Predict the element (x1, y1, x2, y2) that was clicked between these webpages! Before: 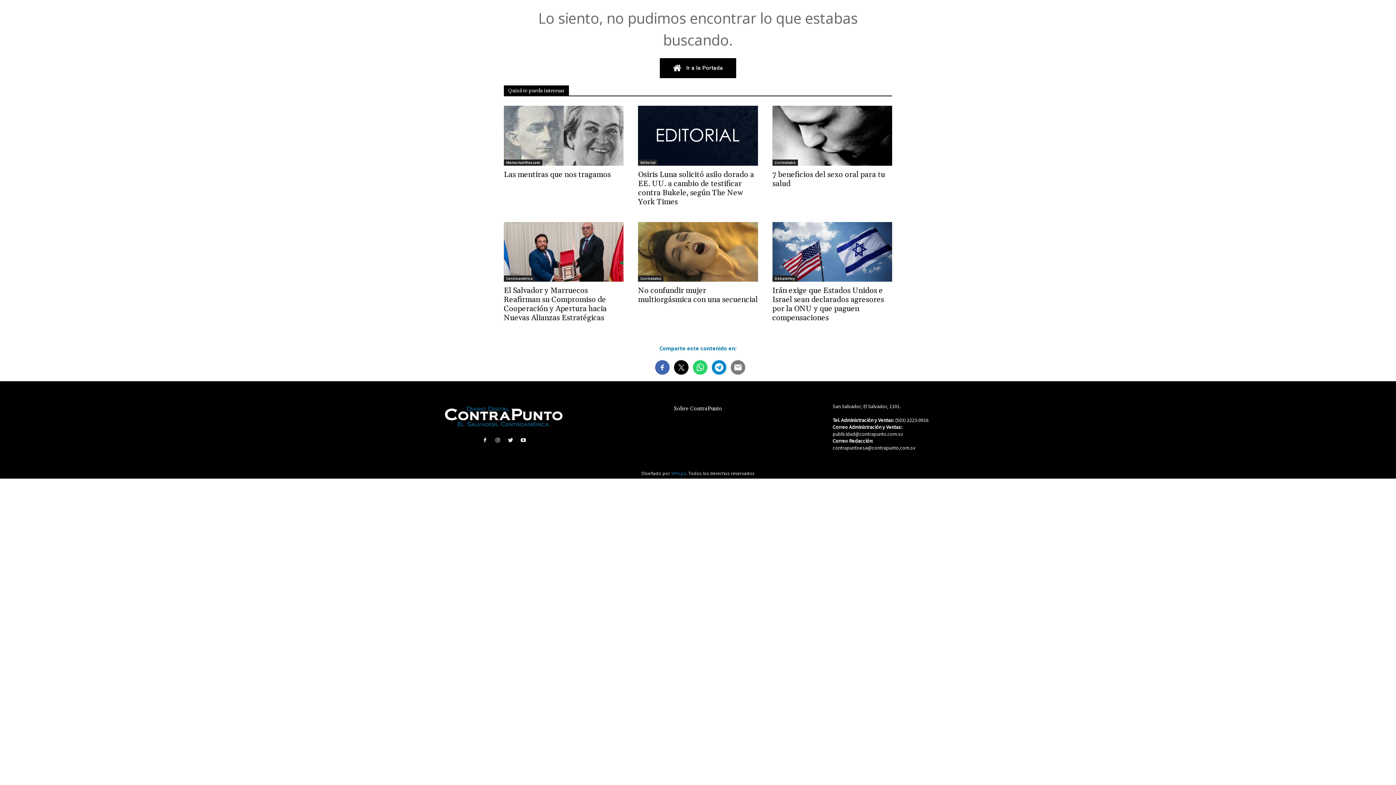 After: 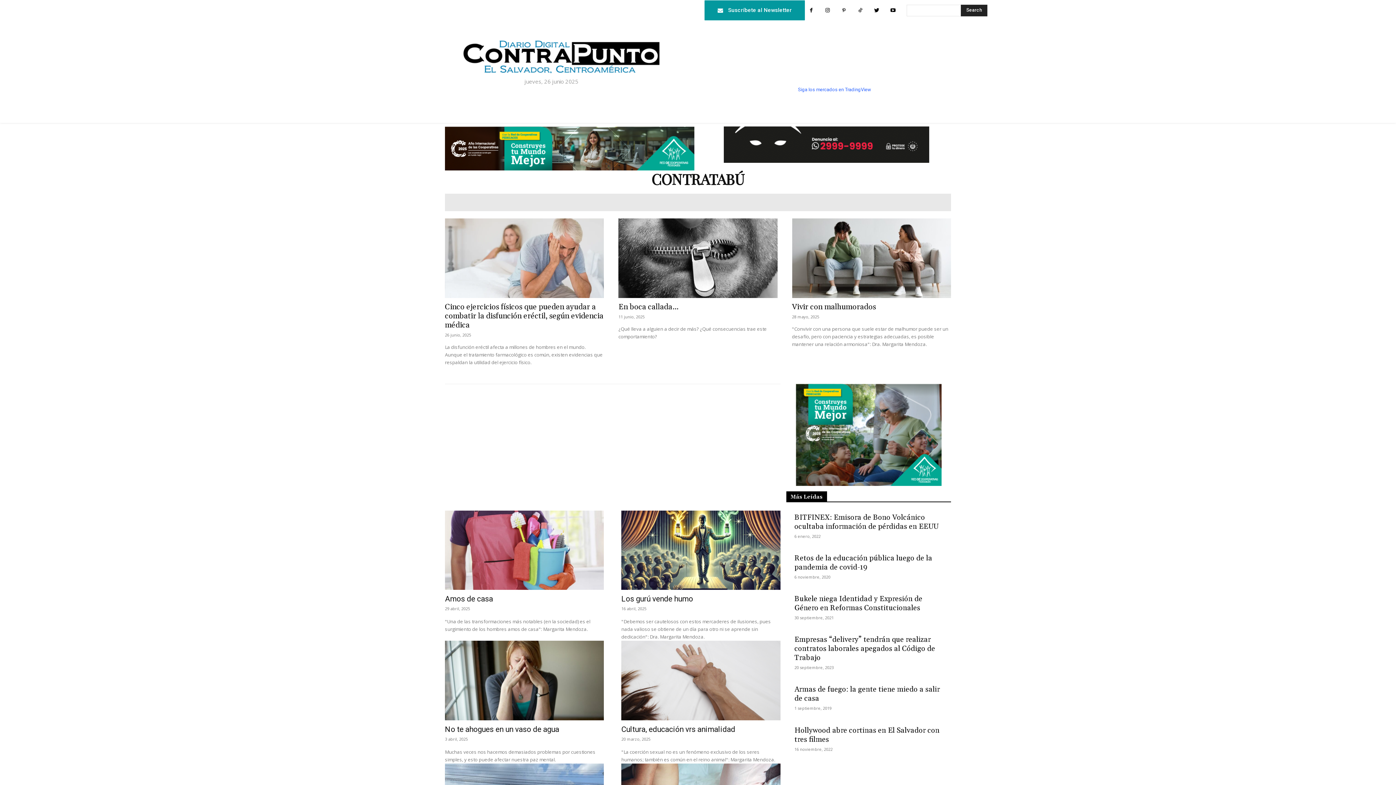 Action: bbox: (772, 159, 798, 165) label: Contratabú